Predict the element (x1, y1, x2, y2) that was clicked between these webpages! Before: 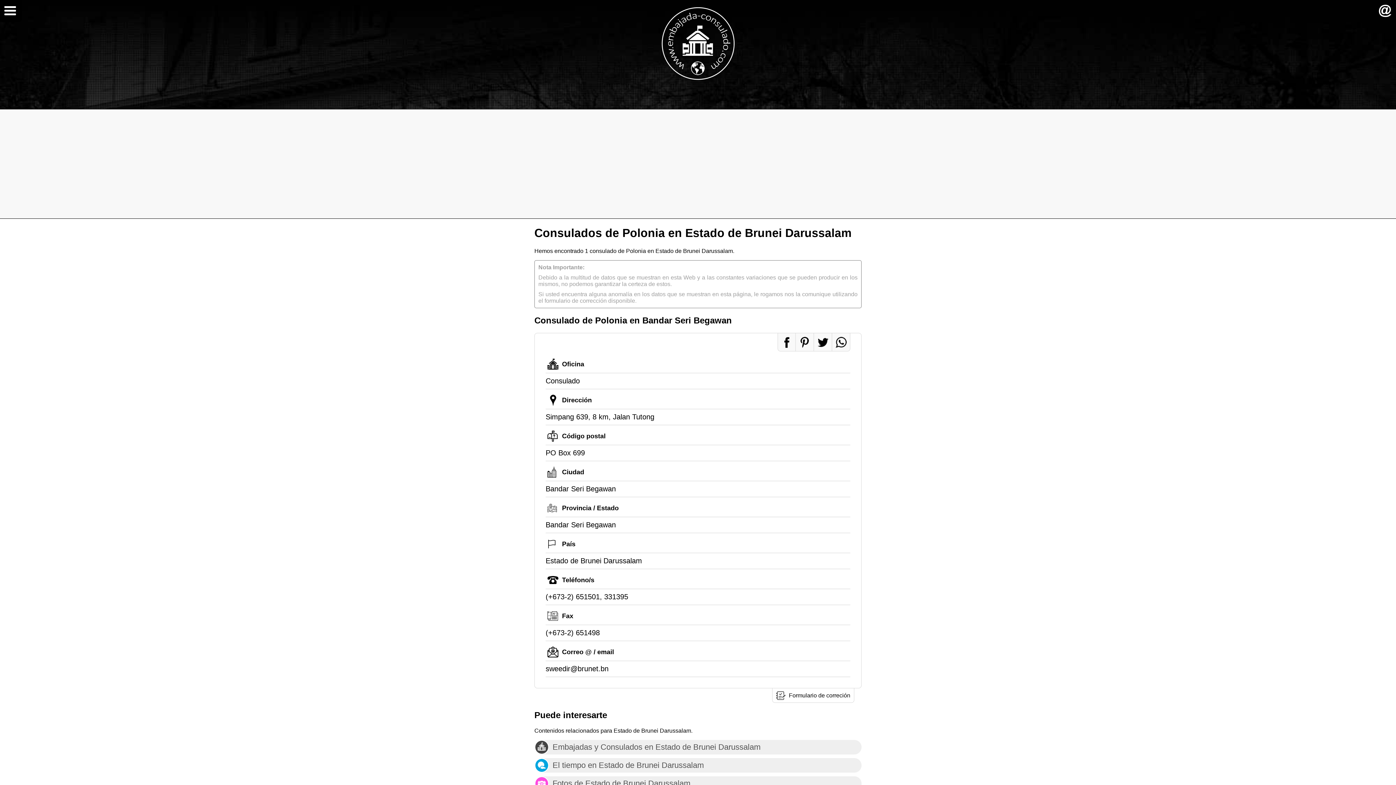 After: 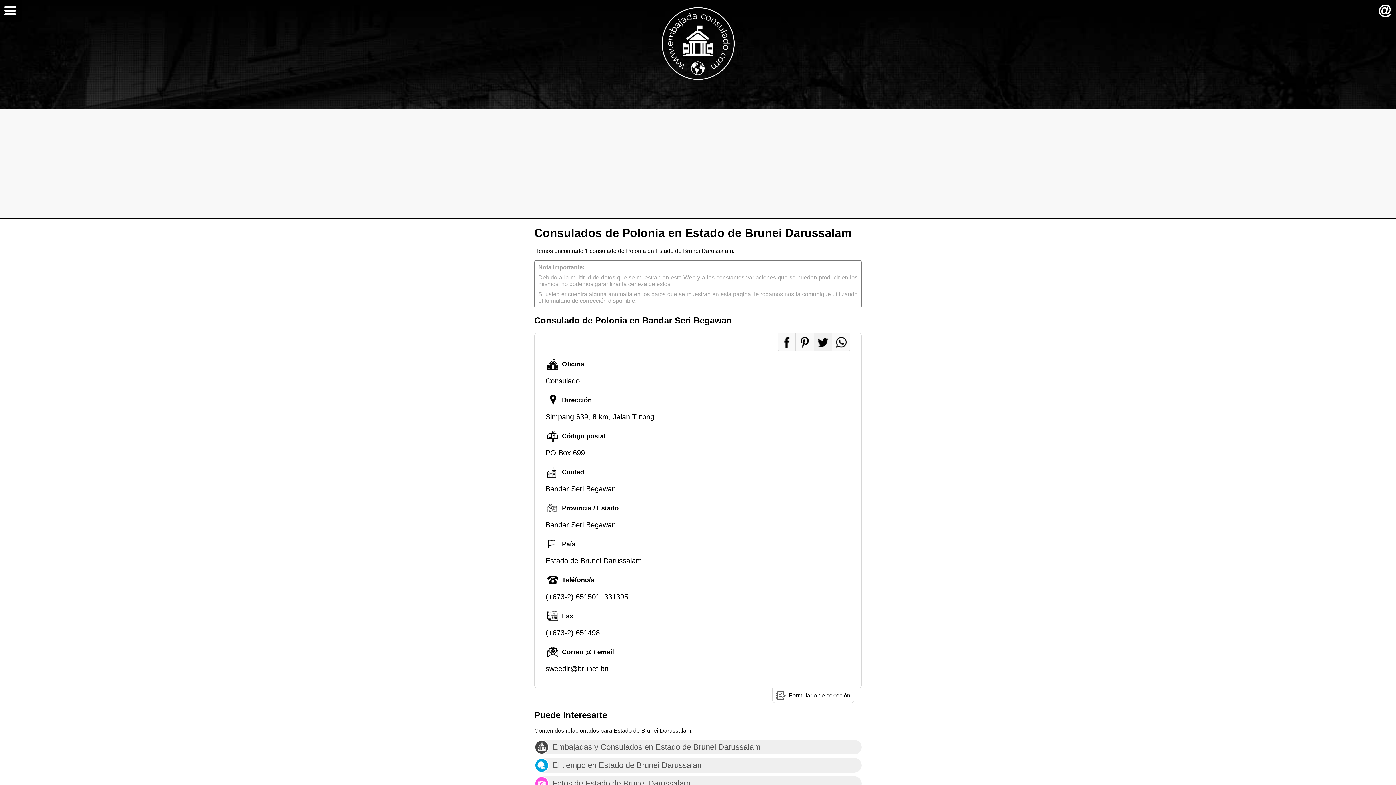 Action: bbox: (814, 333, 832, 351)